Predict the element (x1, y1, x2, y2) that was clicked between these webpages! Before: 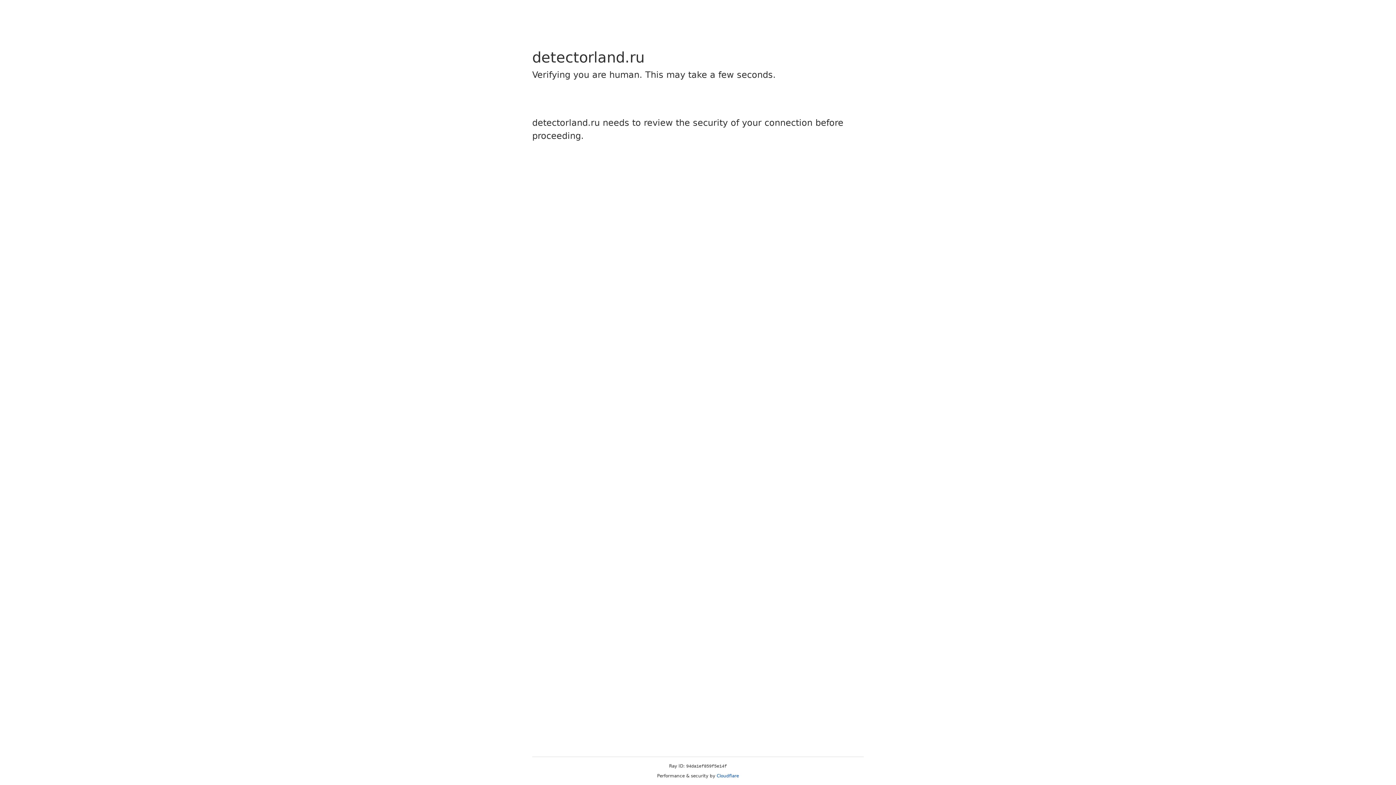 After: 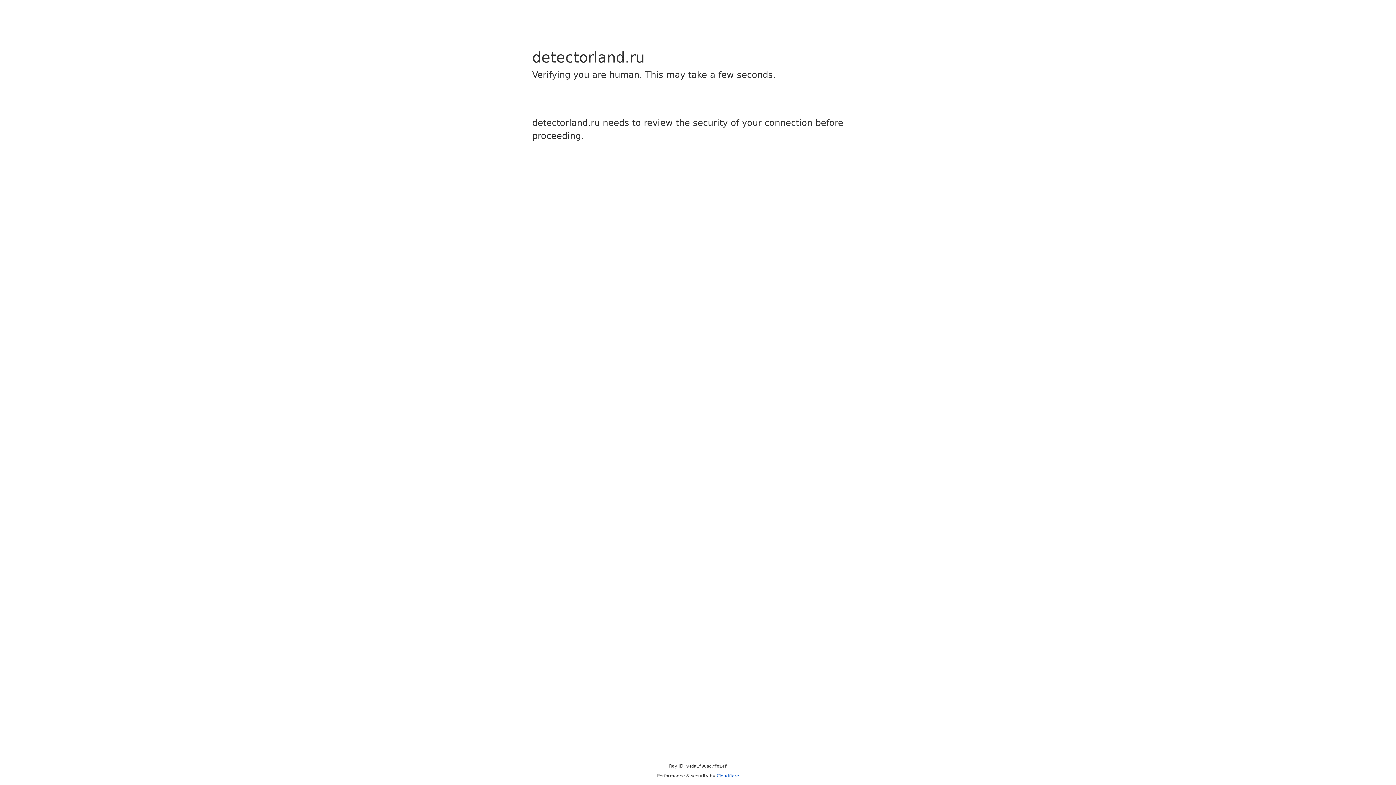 Action: label: Cloudflare bbox: (716, 773, 739, 778)